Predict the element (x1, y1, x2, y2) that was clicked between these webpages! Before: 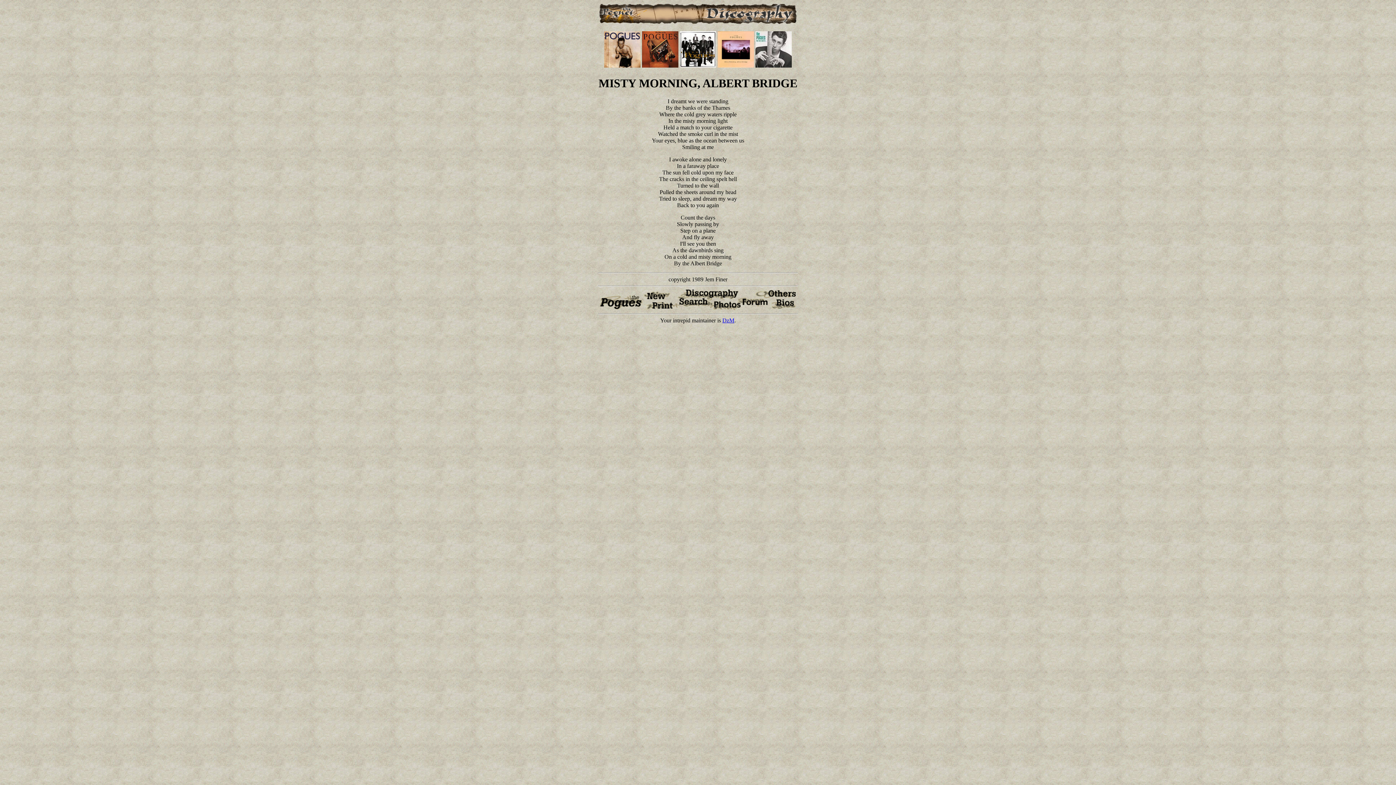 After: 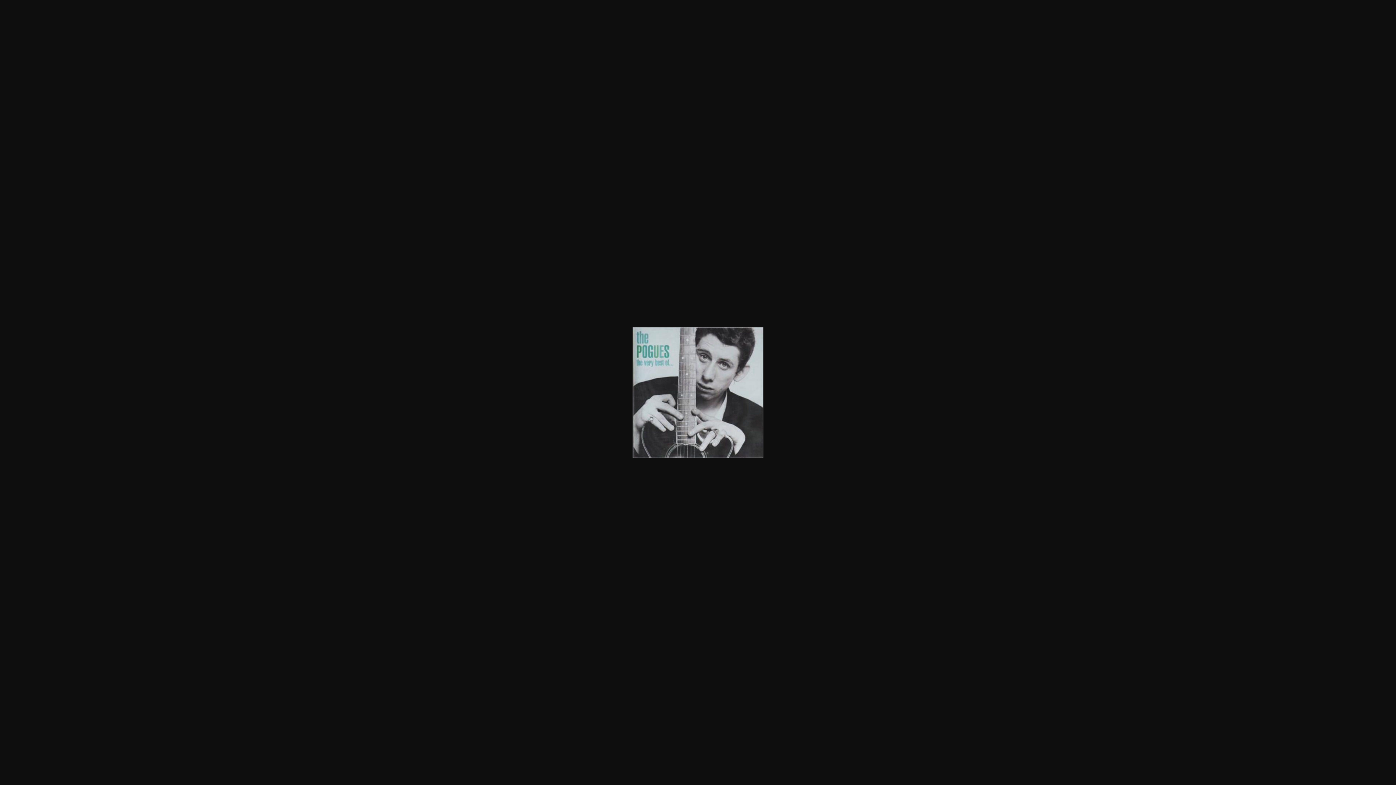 Action: bbox: (755, 62, 792, 68)